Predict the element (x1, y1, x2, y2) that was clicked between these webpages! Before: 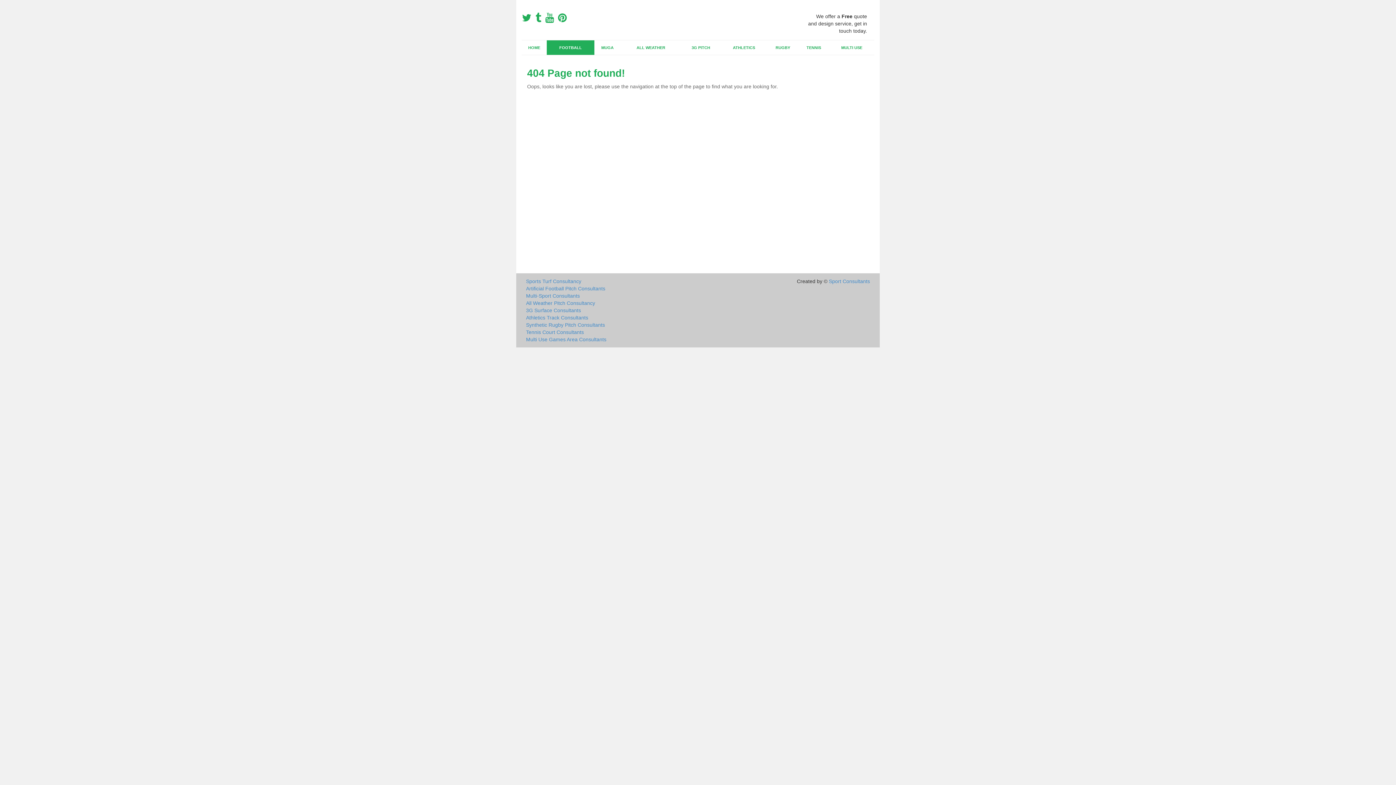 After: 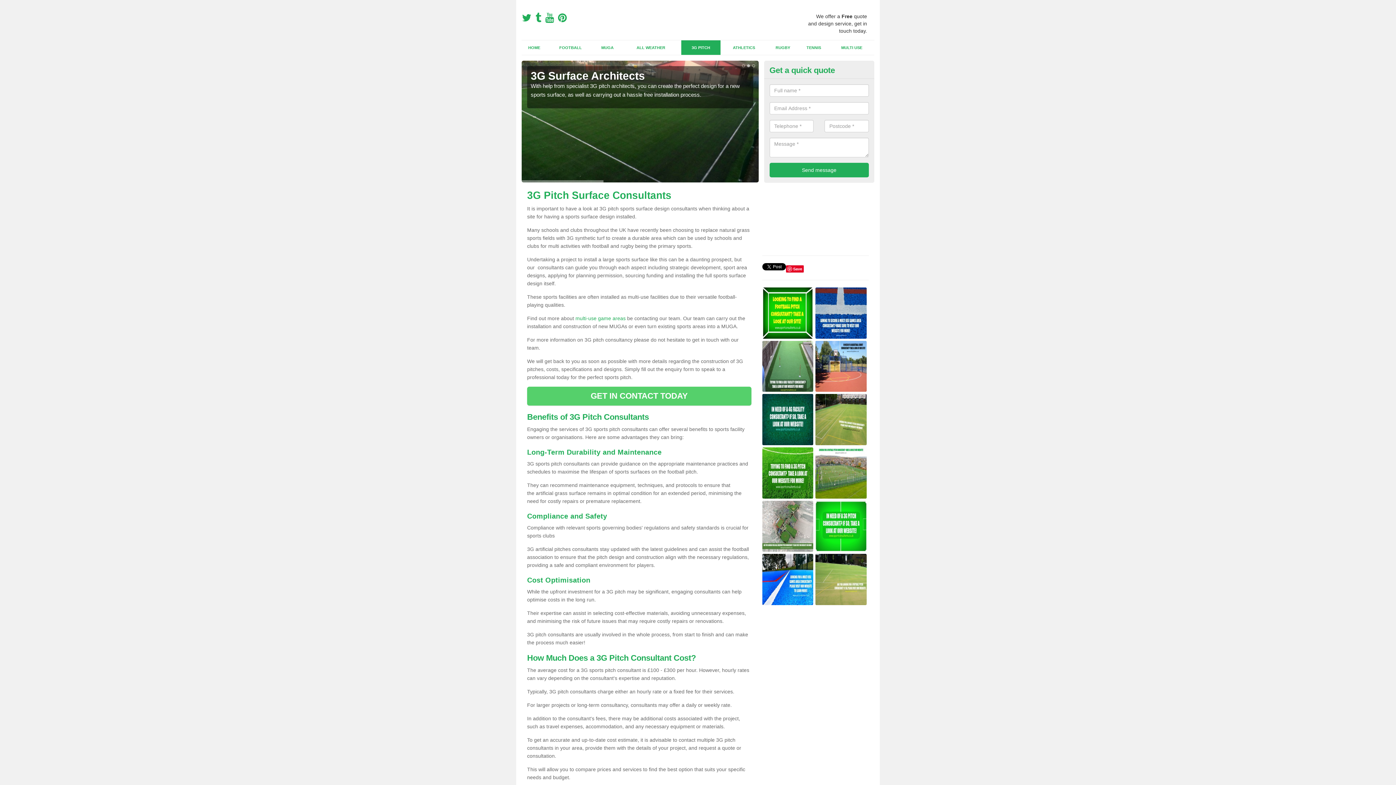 Action: label: 3G PITCH bbox: (681, 40, 720, 54)